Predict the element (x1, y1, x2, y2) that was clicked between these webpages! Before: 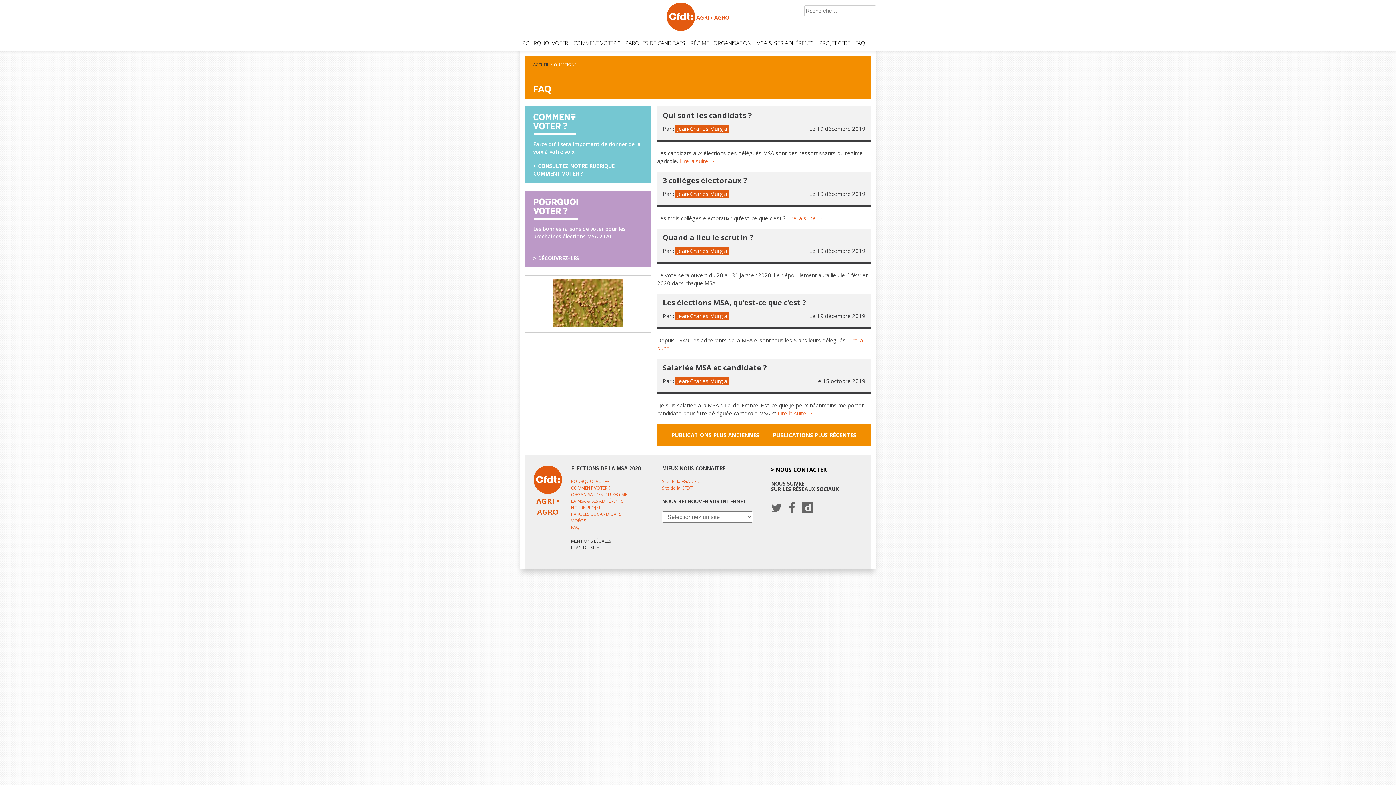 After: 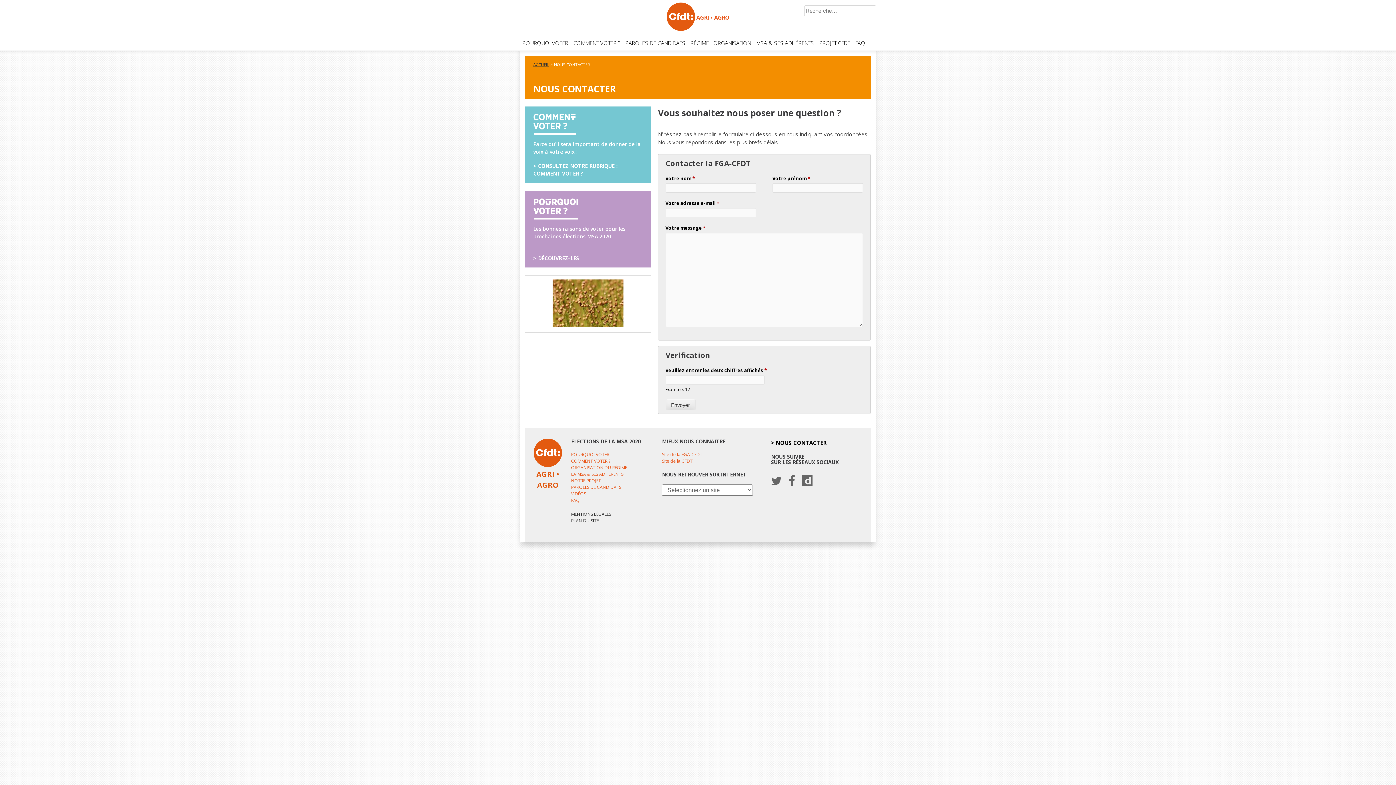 Action: bbox: (771, 466, 826, 473) label: > NOUS CONTACTER